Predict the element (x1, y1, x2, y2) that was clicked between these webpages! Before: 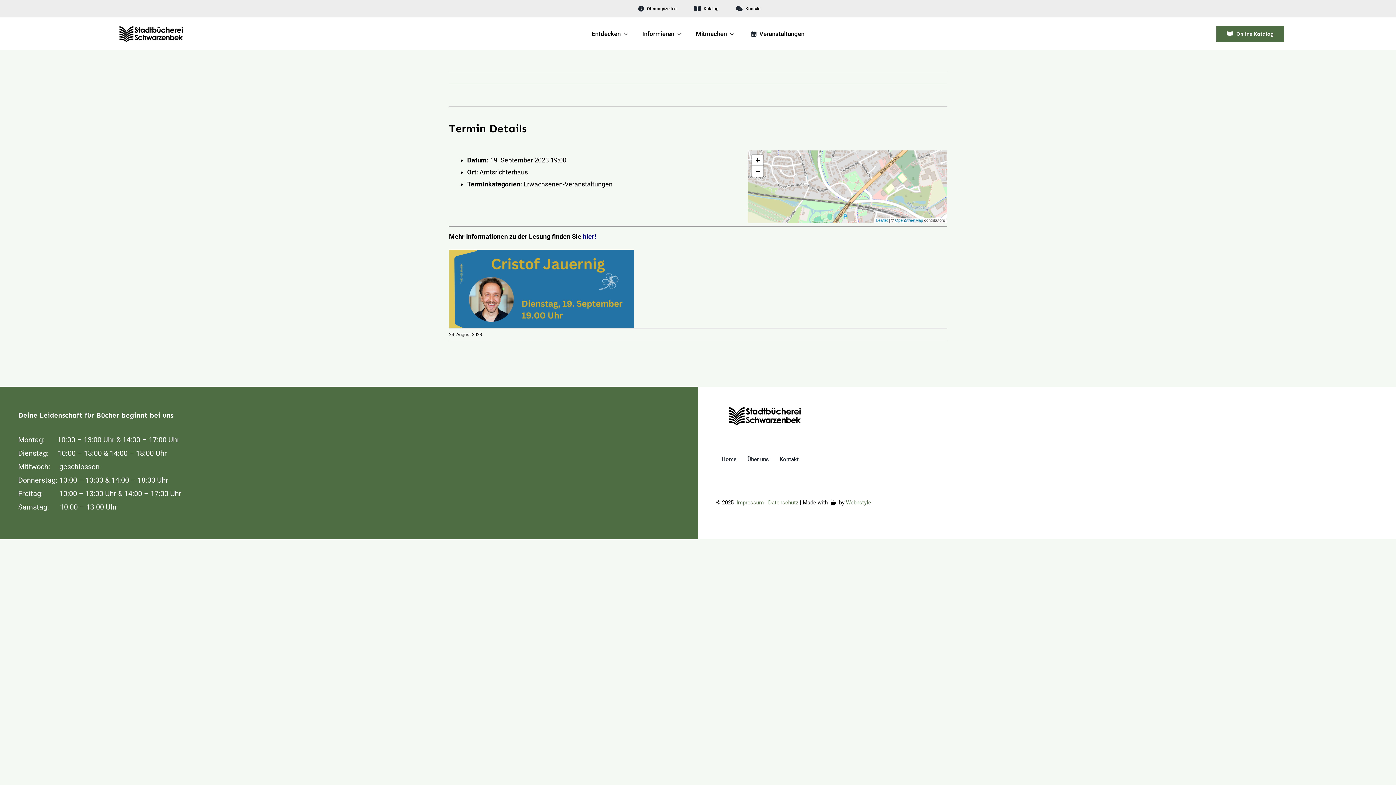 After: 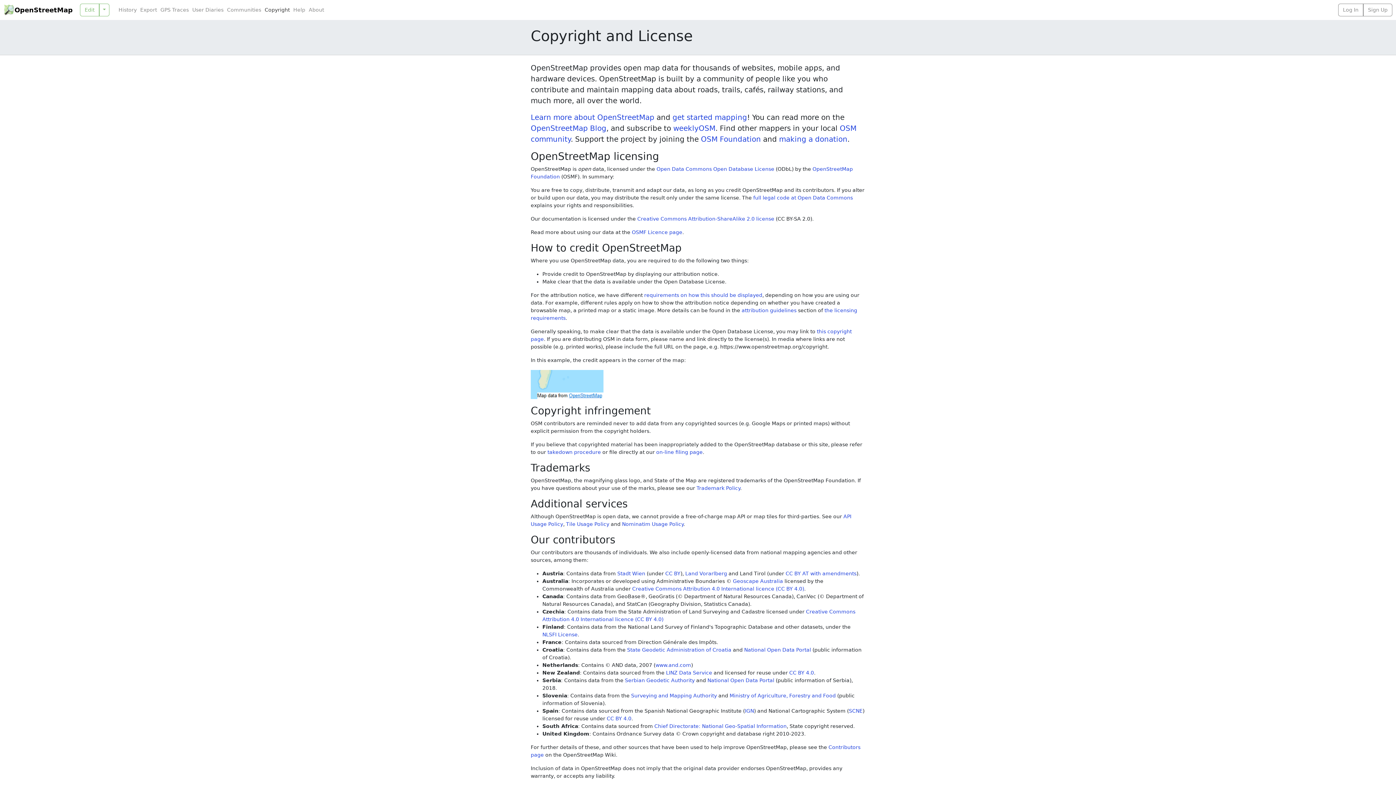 Action: bbox: (895, 218, 923, 222) label: OpenStreetMap